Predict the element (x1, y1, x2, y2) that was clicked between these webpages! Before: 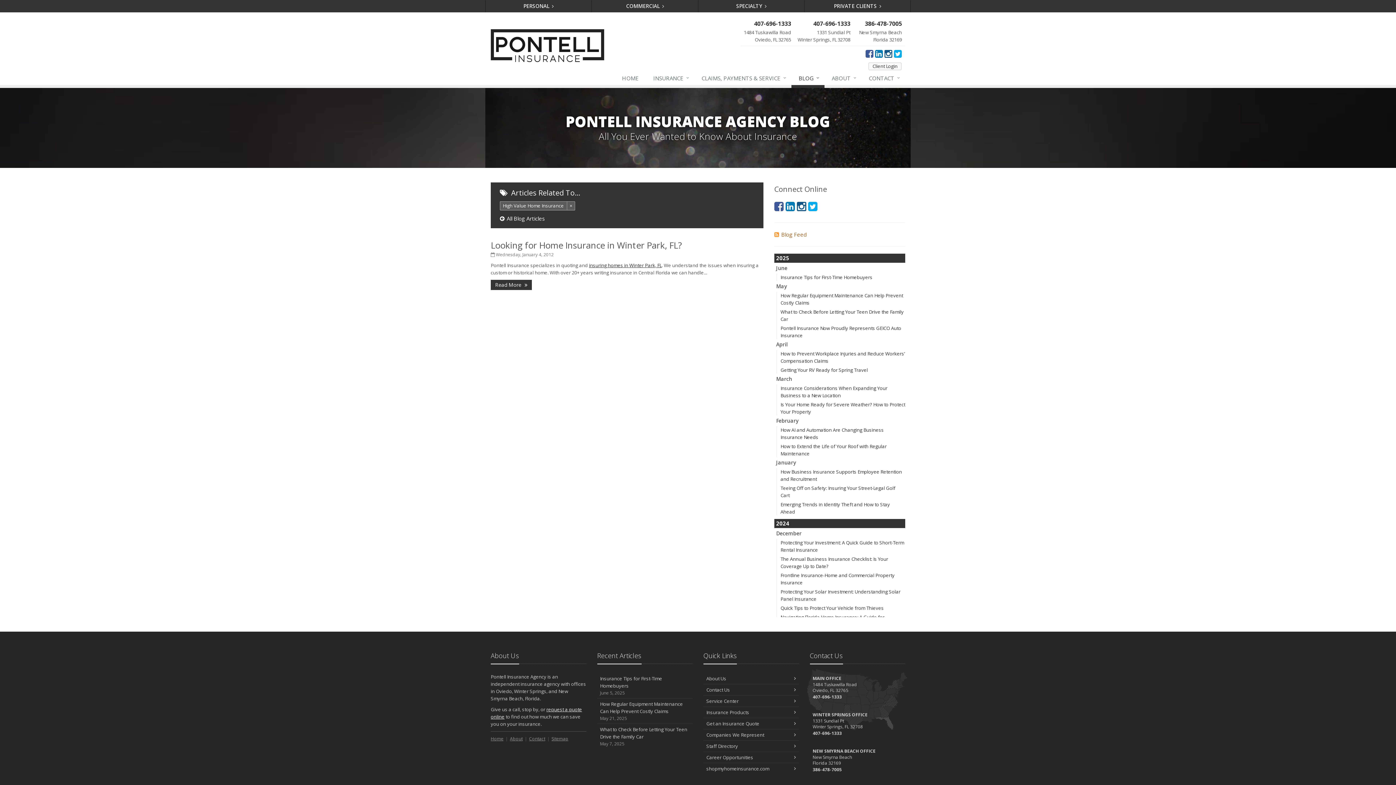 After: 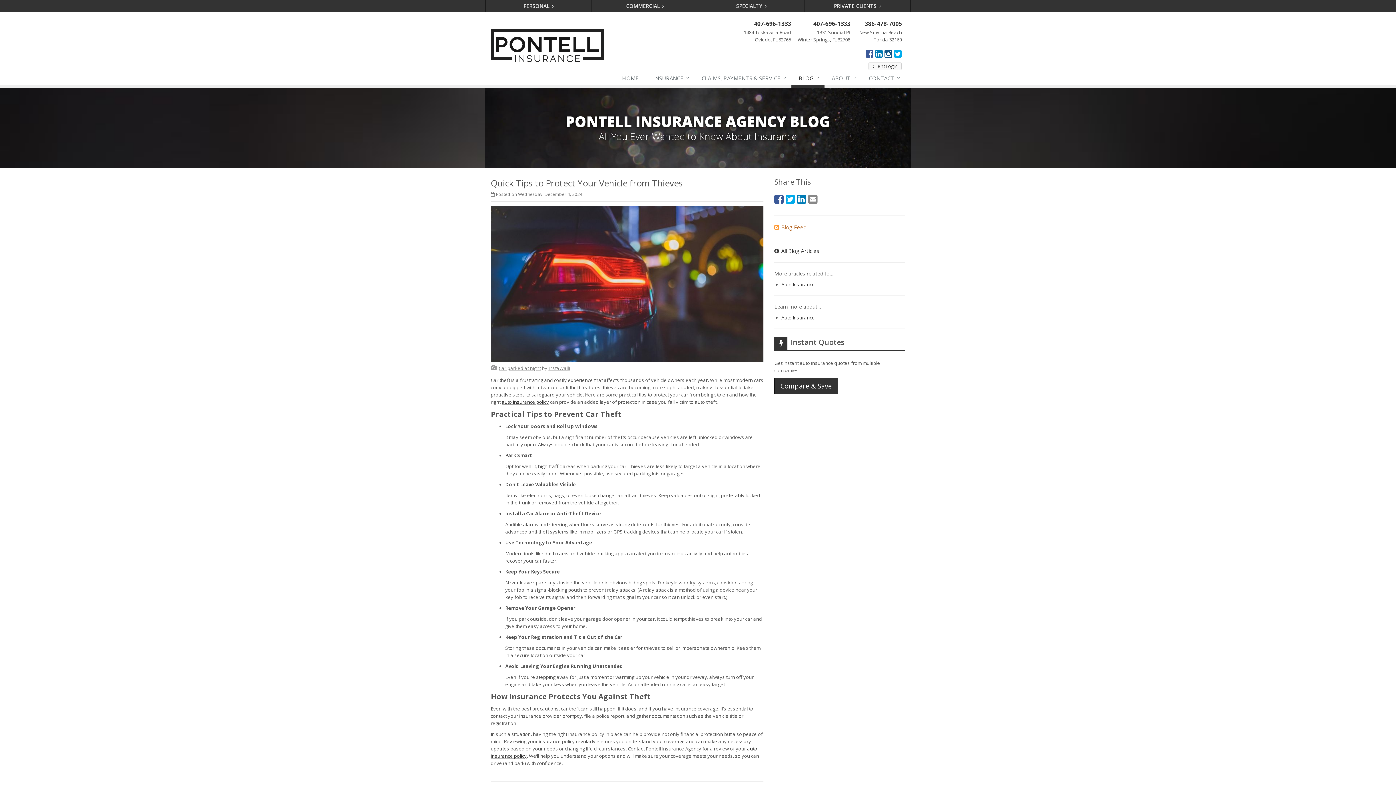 Action: label: Quick Tips to Protect Your Vehicle from Thieves bbox: (780, 605, 884, 611)